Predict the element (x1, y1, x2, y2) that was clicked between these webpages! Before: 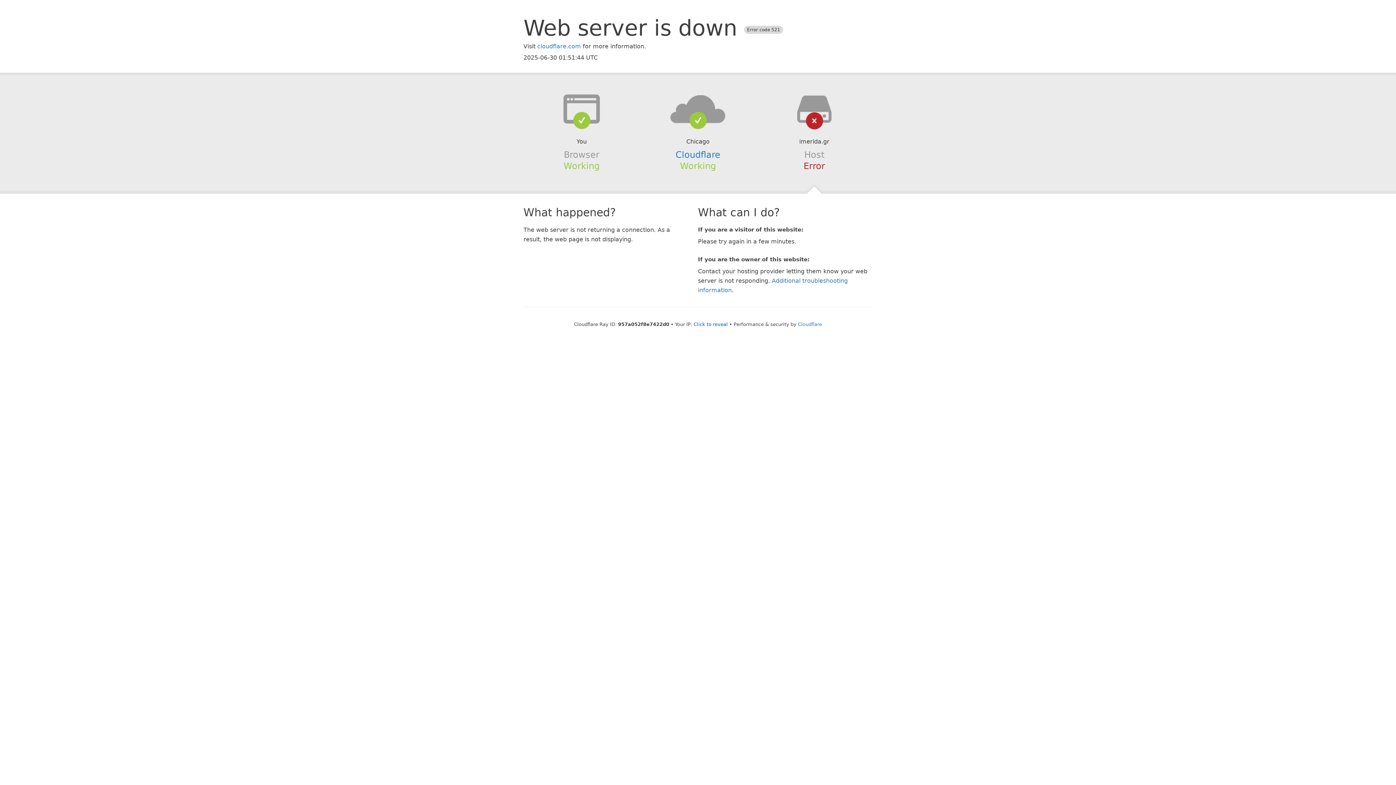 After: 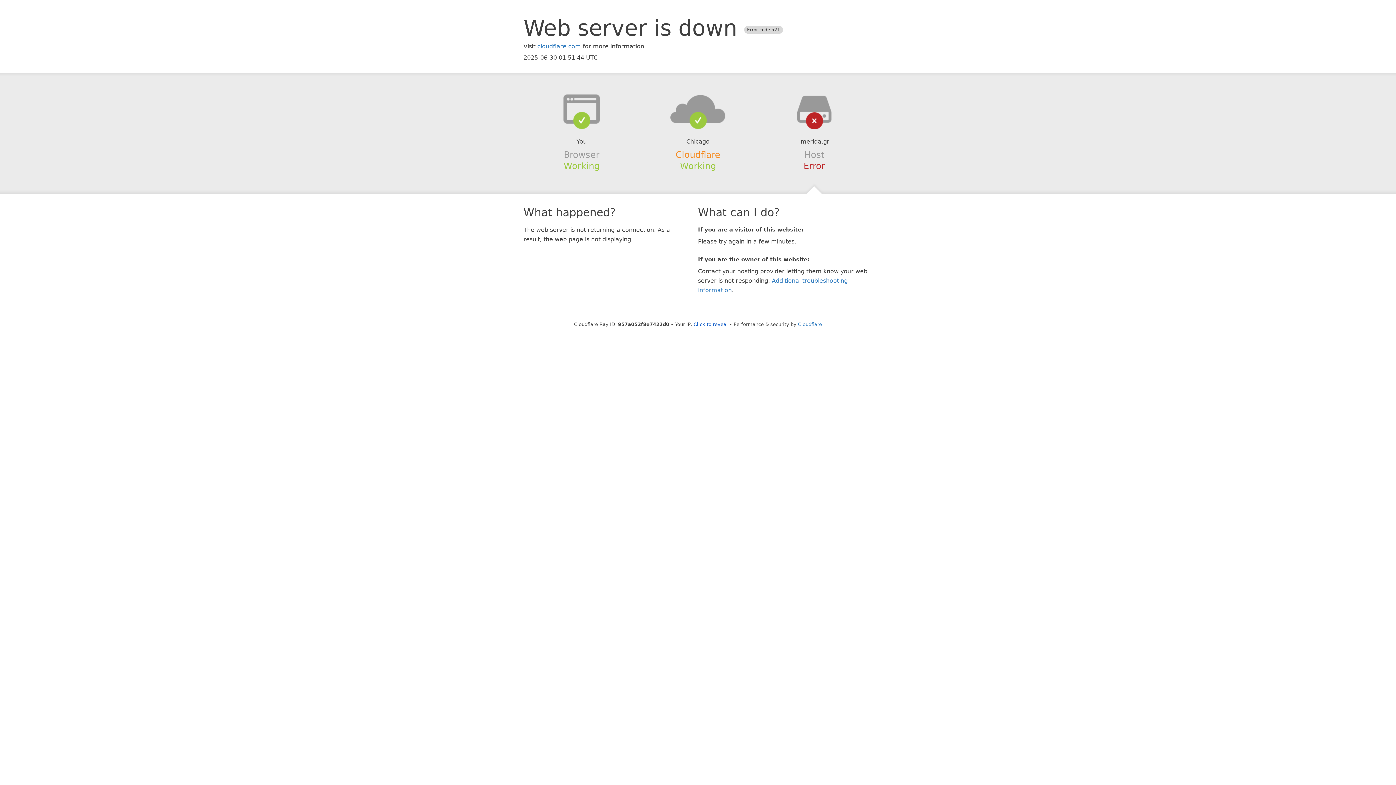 Action: label: Cloudflare bbox: (675, 149, 720, 159)